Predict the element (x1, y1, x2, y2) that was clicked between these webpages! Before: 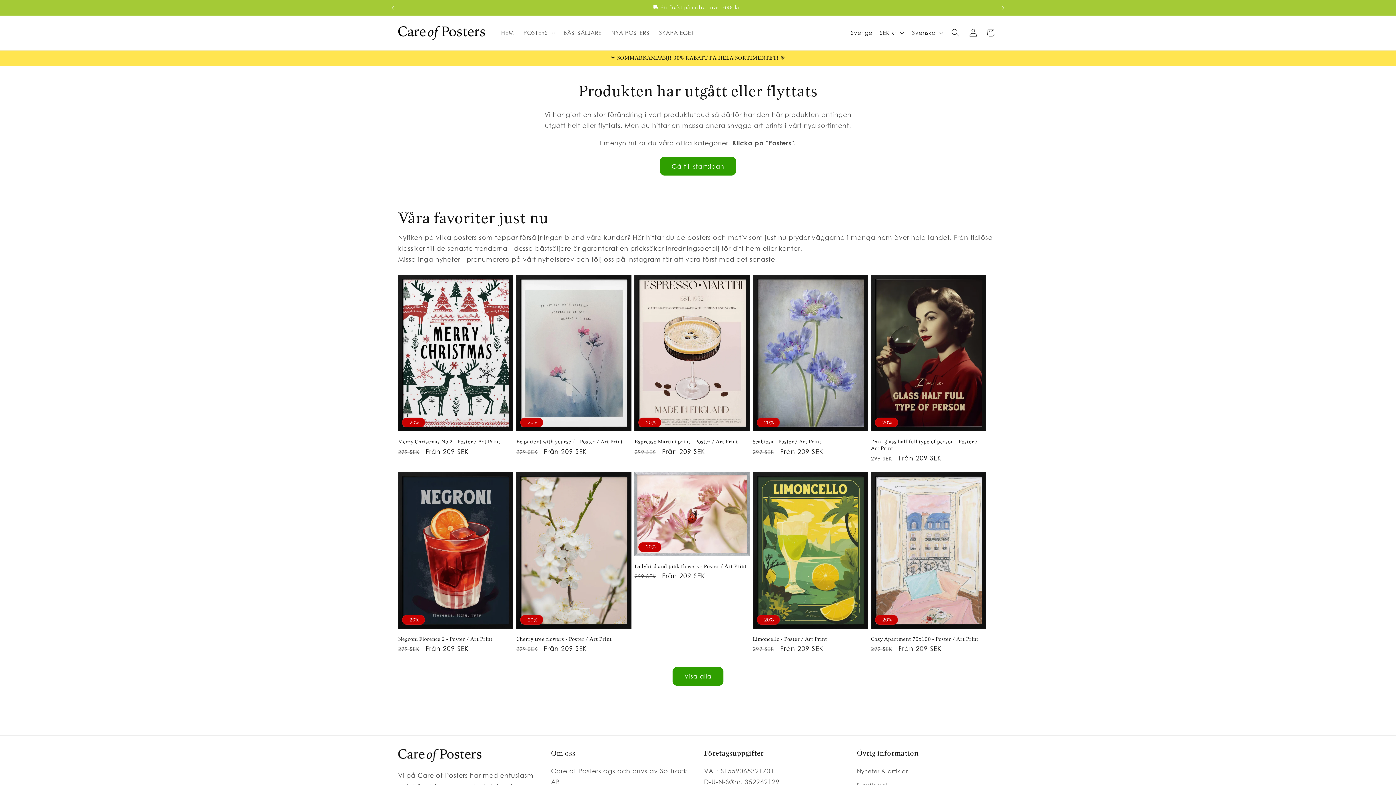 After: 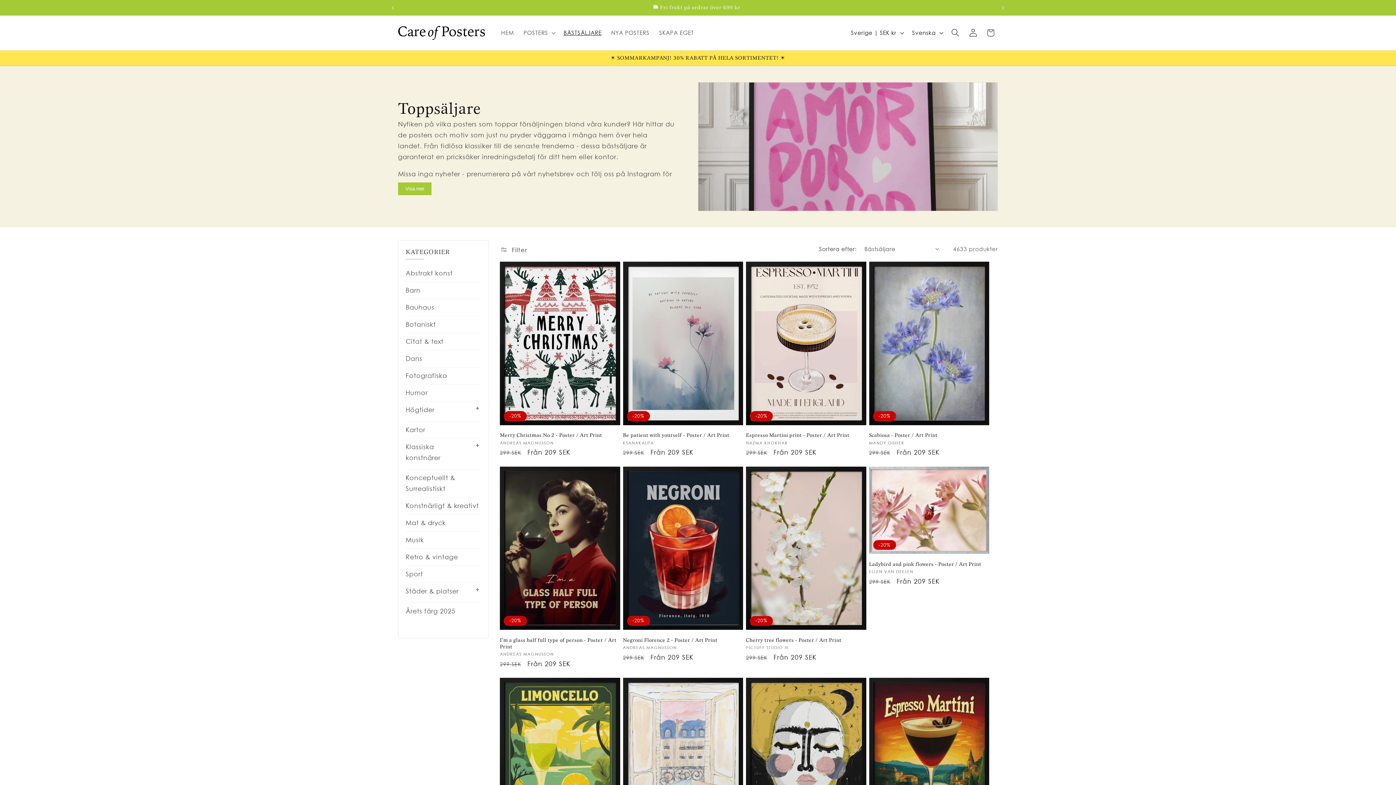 Action: label: Visa alla produkter i produktserien Toppsäljare bbox: (672, 667, 723, 686)